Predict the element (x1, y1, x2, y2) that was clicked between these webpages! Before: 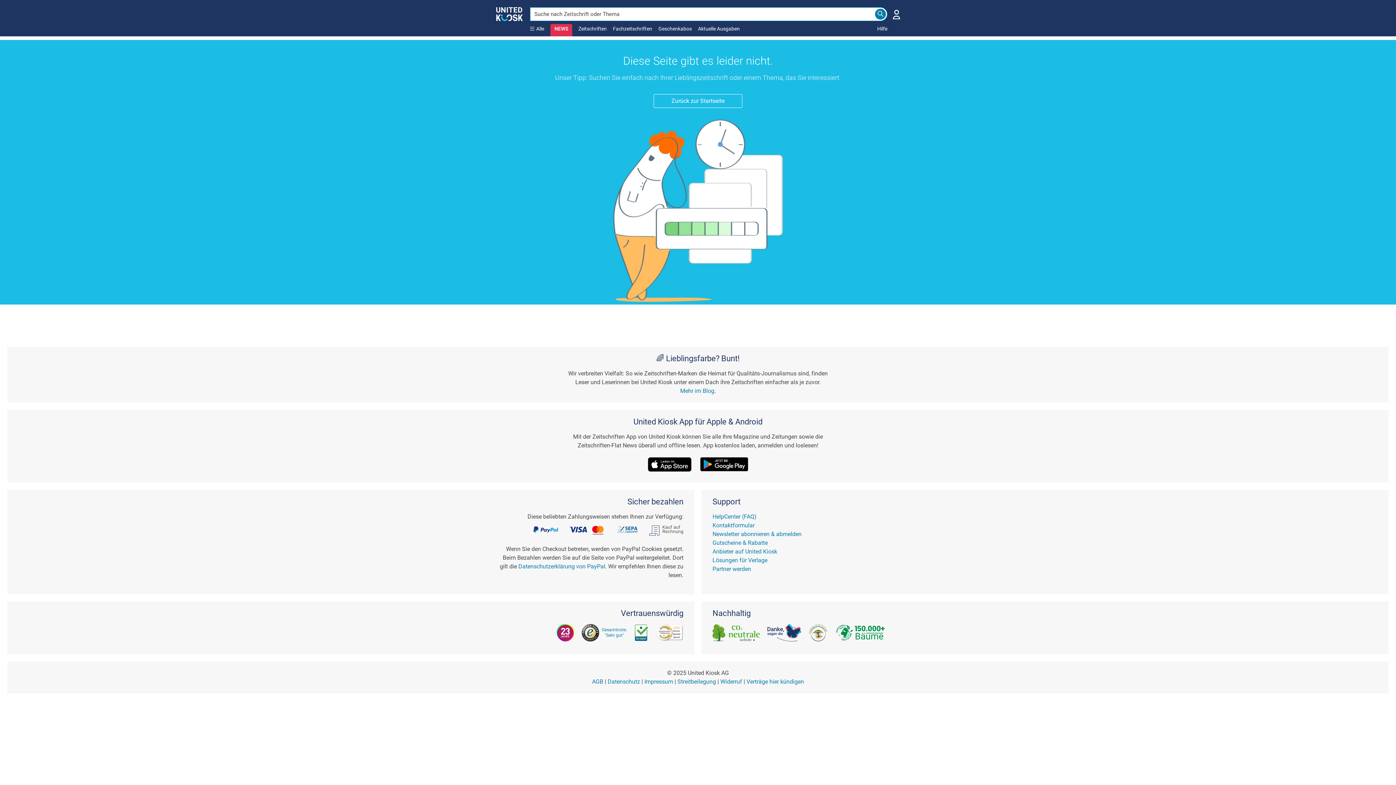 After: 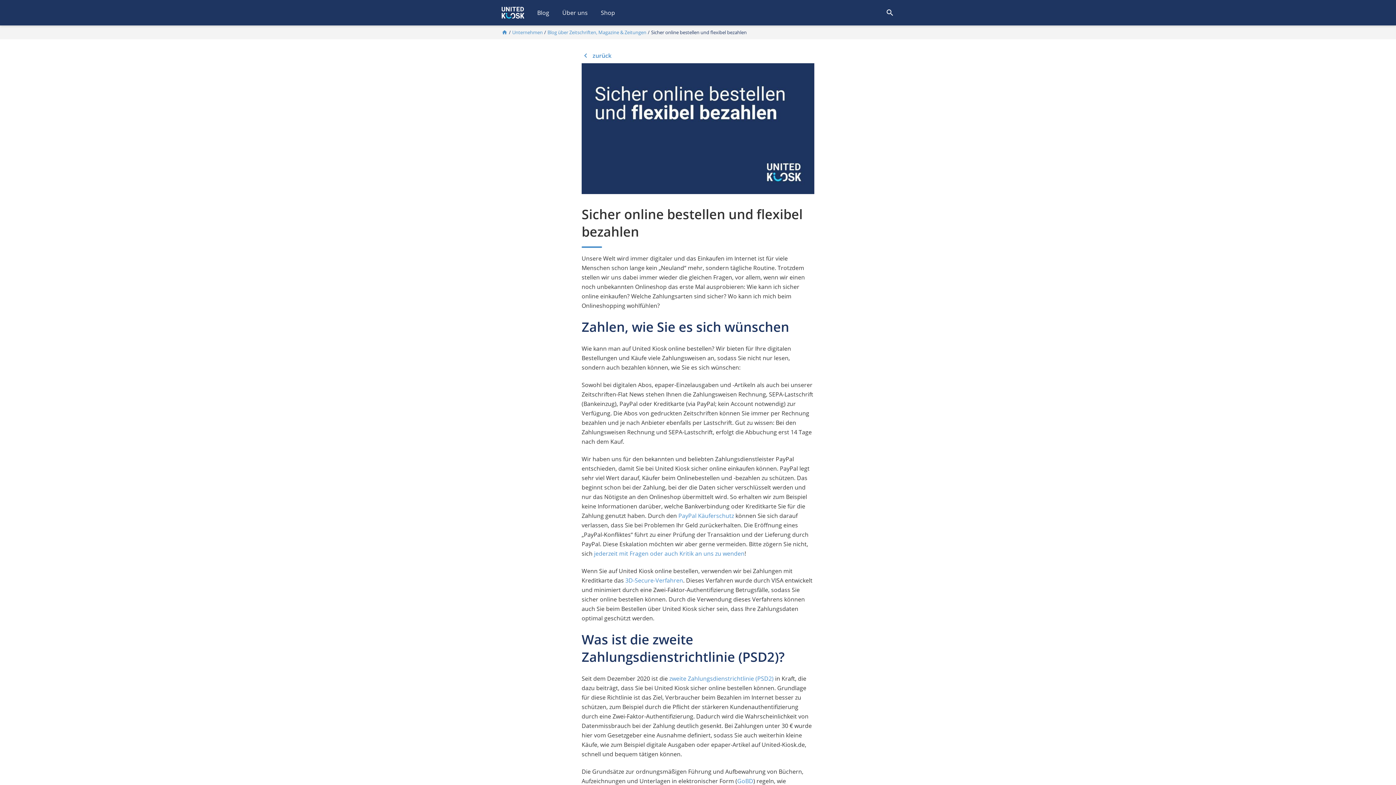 Action: label:     bbox: (532, 526, 683, 533)